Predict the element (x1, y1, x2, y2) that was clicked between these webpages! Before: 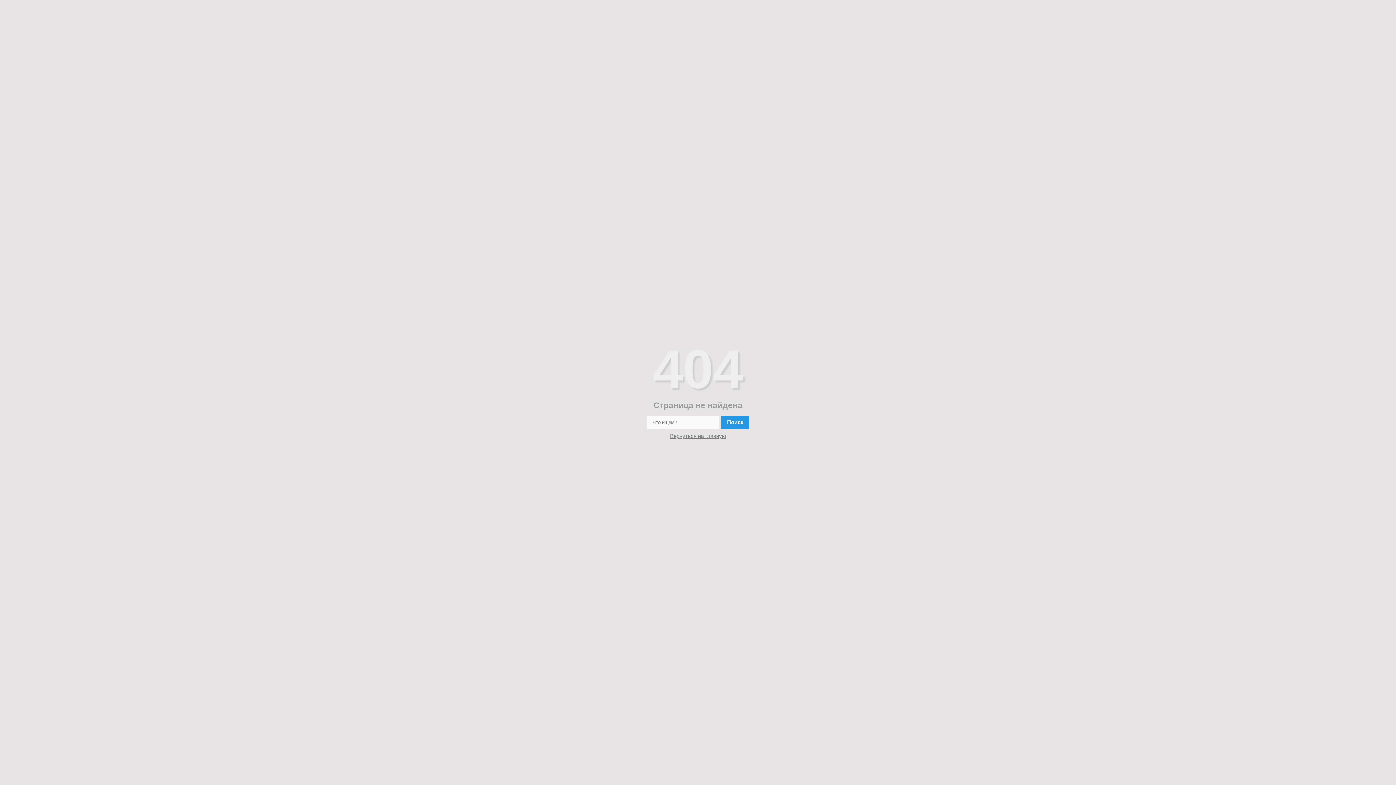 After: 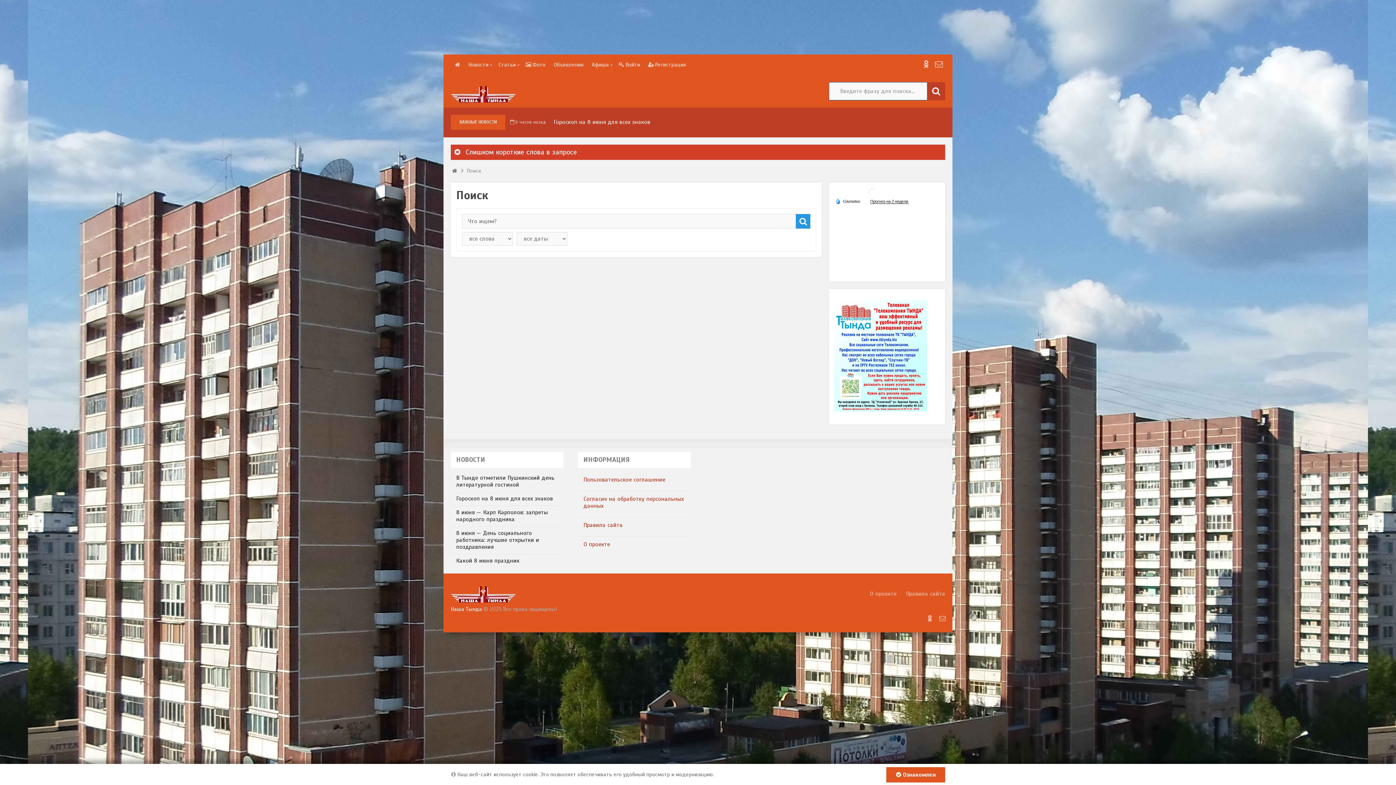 Action: label: Поиск bbox: (721, 416, 749, 429)